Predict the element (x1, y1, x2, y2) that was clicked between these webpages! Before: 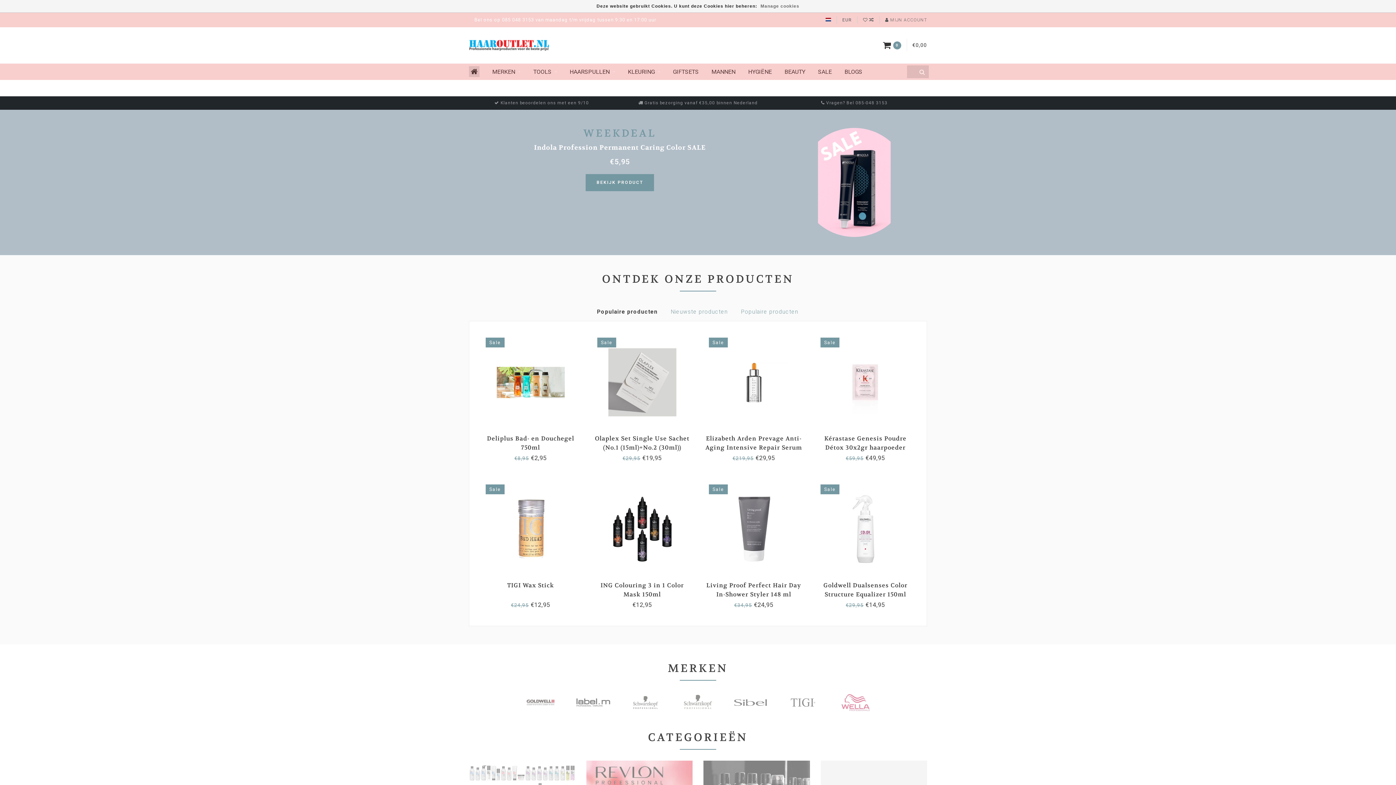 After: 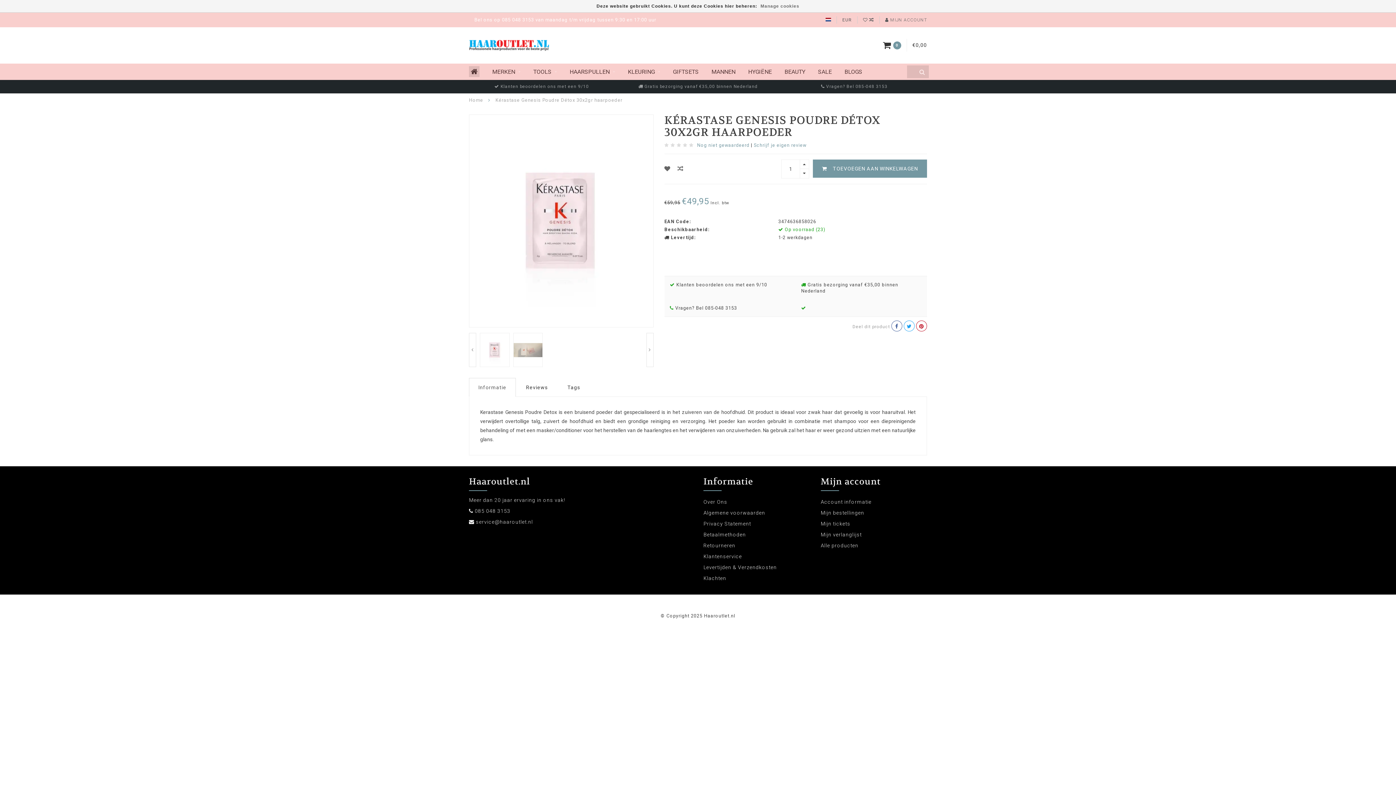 Action: bbox: (825, 377, 905, 383)